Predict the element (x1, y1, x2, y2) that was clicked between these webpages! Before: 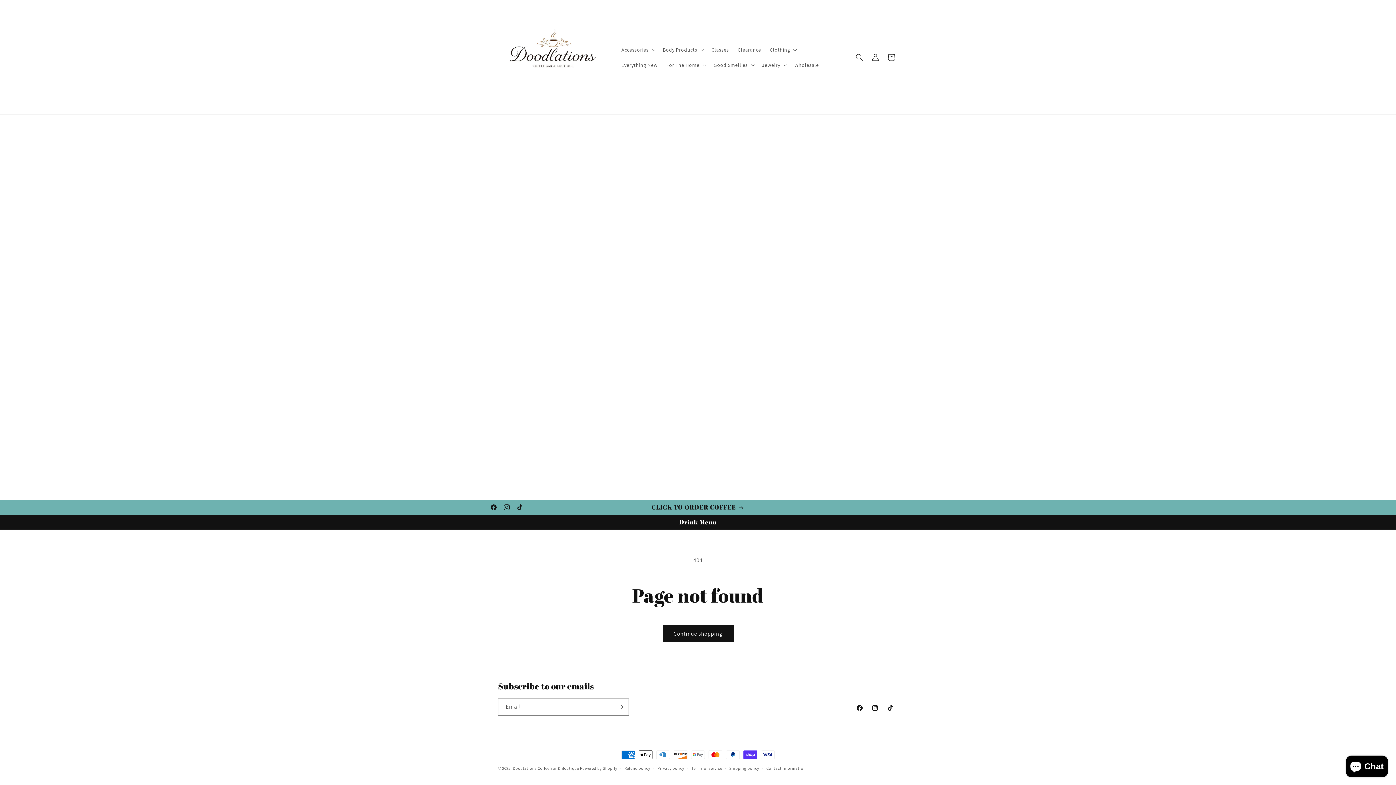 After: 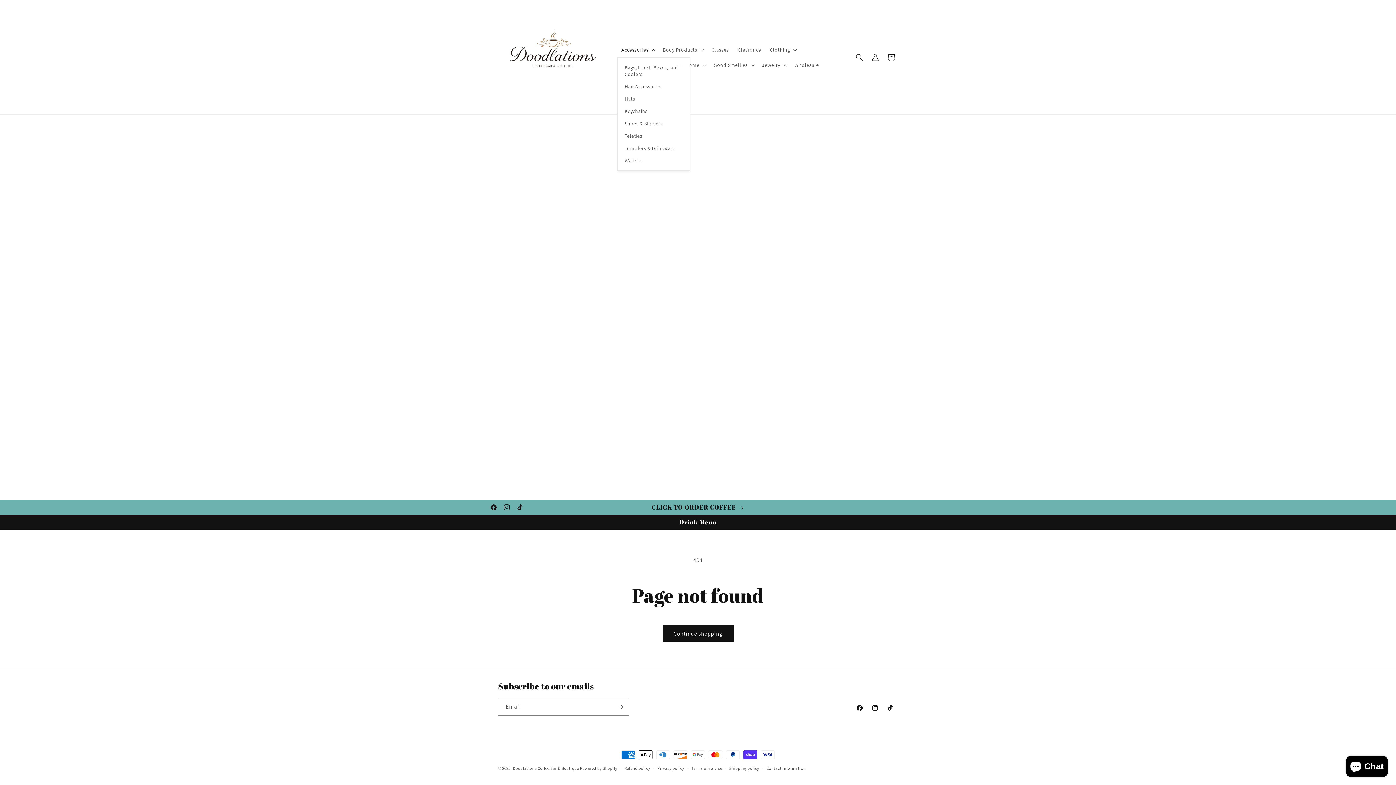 Action: bbox: (617, 42, 658, 57) label: Accessories